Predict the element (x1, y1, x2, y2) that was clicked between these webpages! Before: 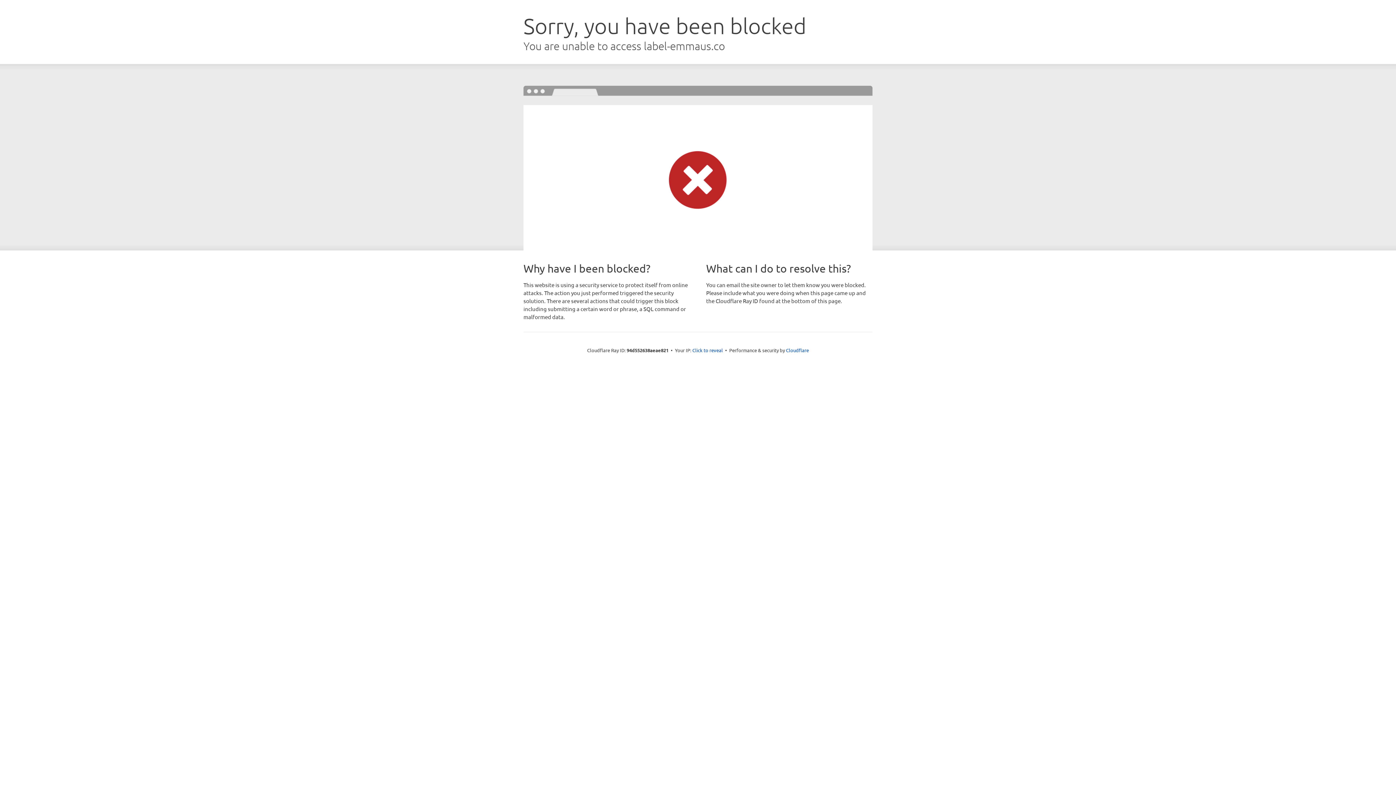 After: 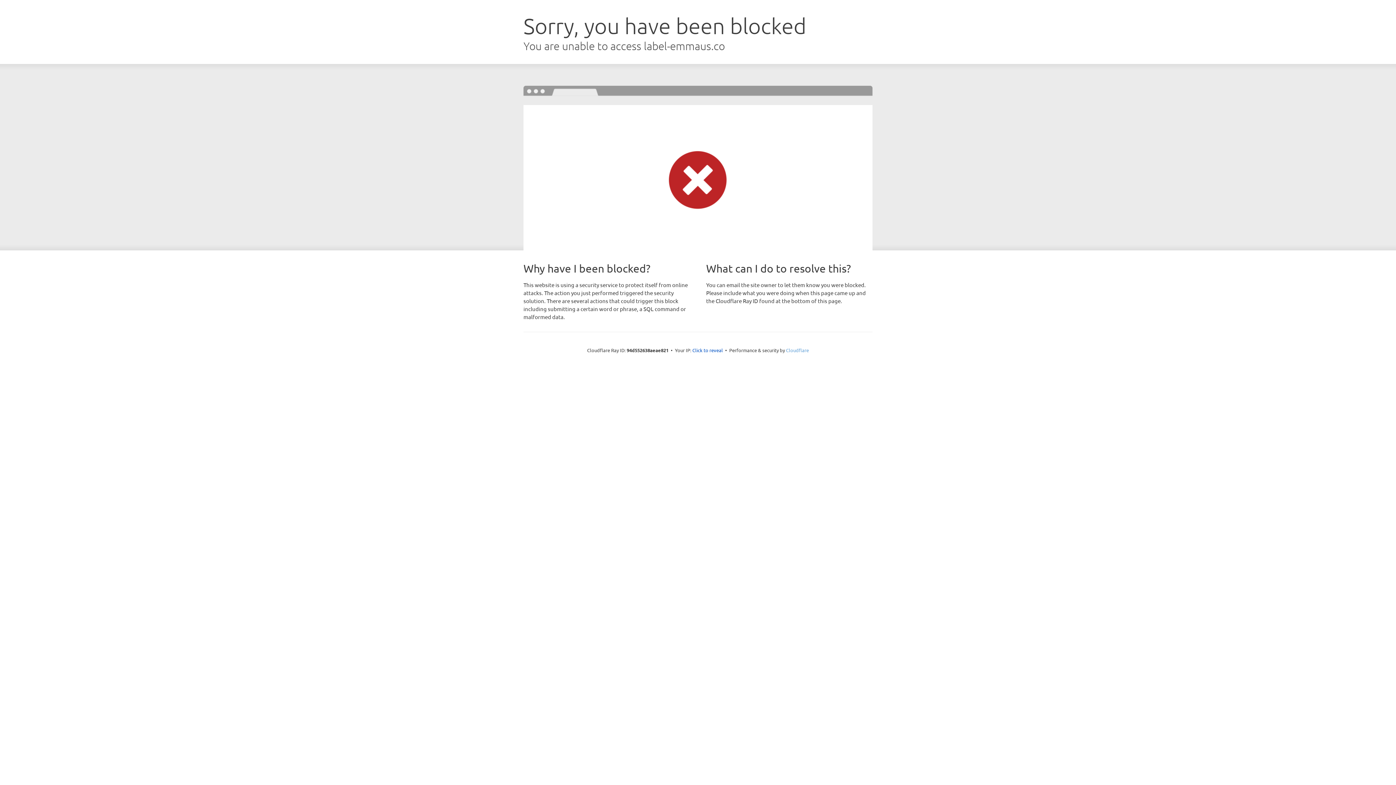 Action: bbox: (786, 347, 809, 353) label: Cloudflare